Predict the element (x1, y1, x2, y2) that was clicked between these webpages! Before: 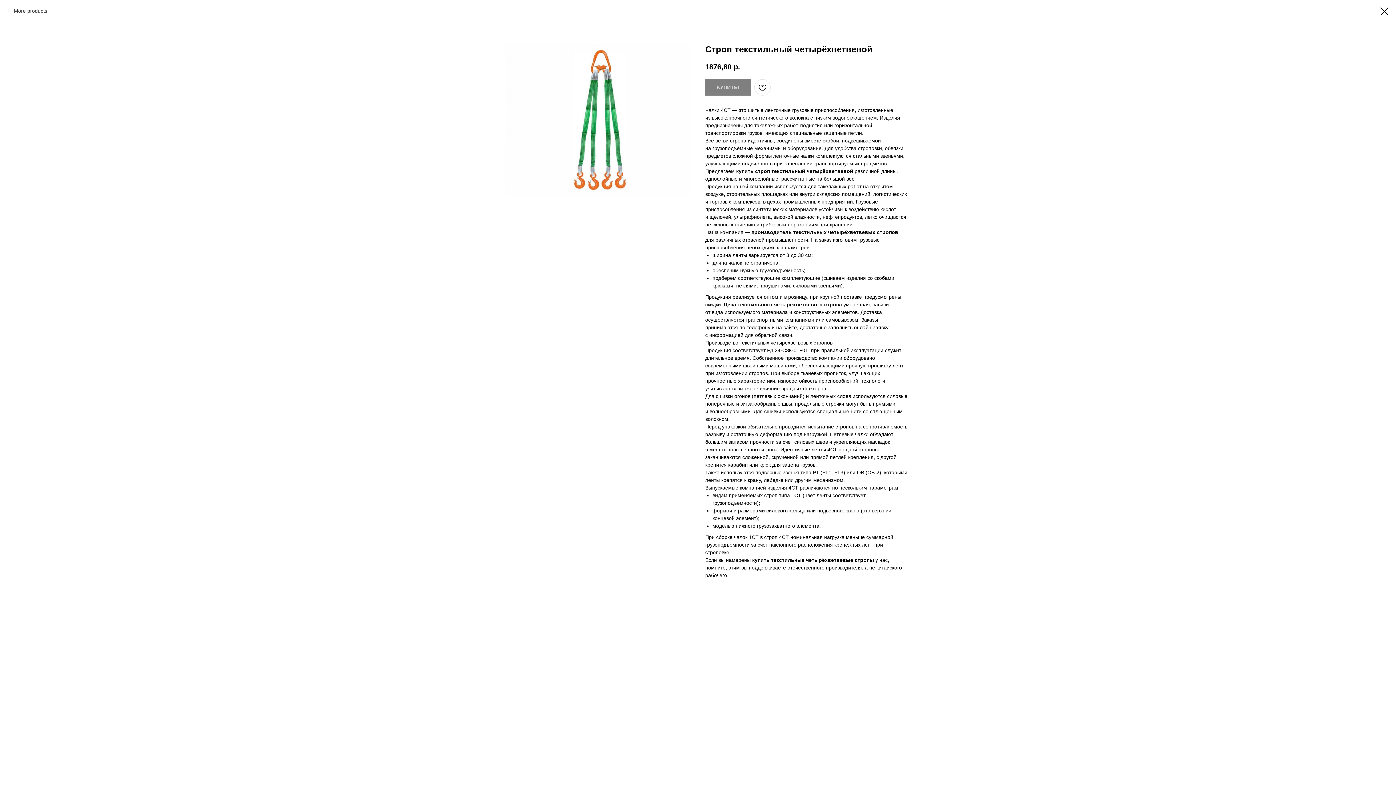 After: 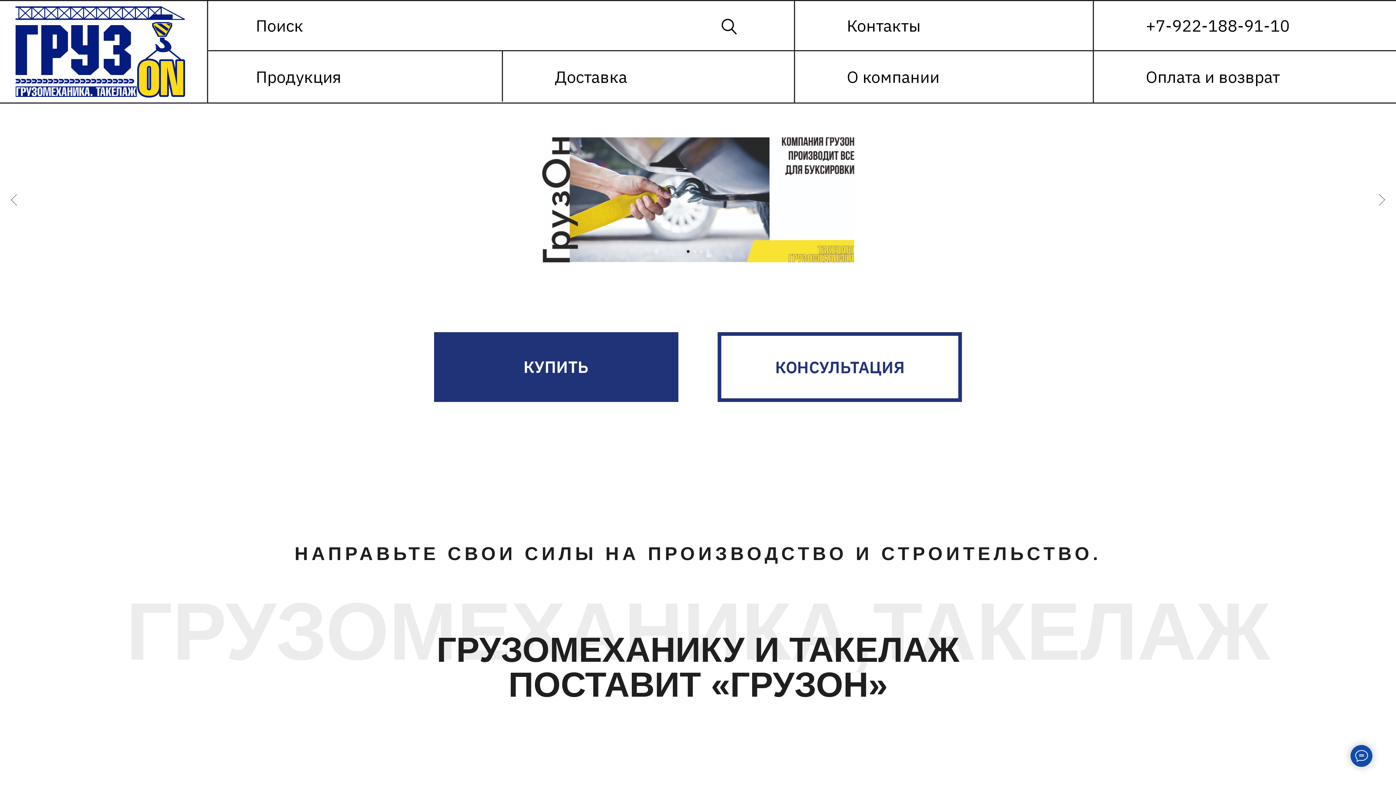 Action: label: More products bbox: (7, 7, 47, 14)